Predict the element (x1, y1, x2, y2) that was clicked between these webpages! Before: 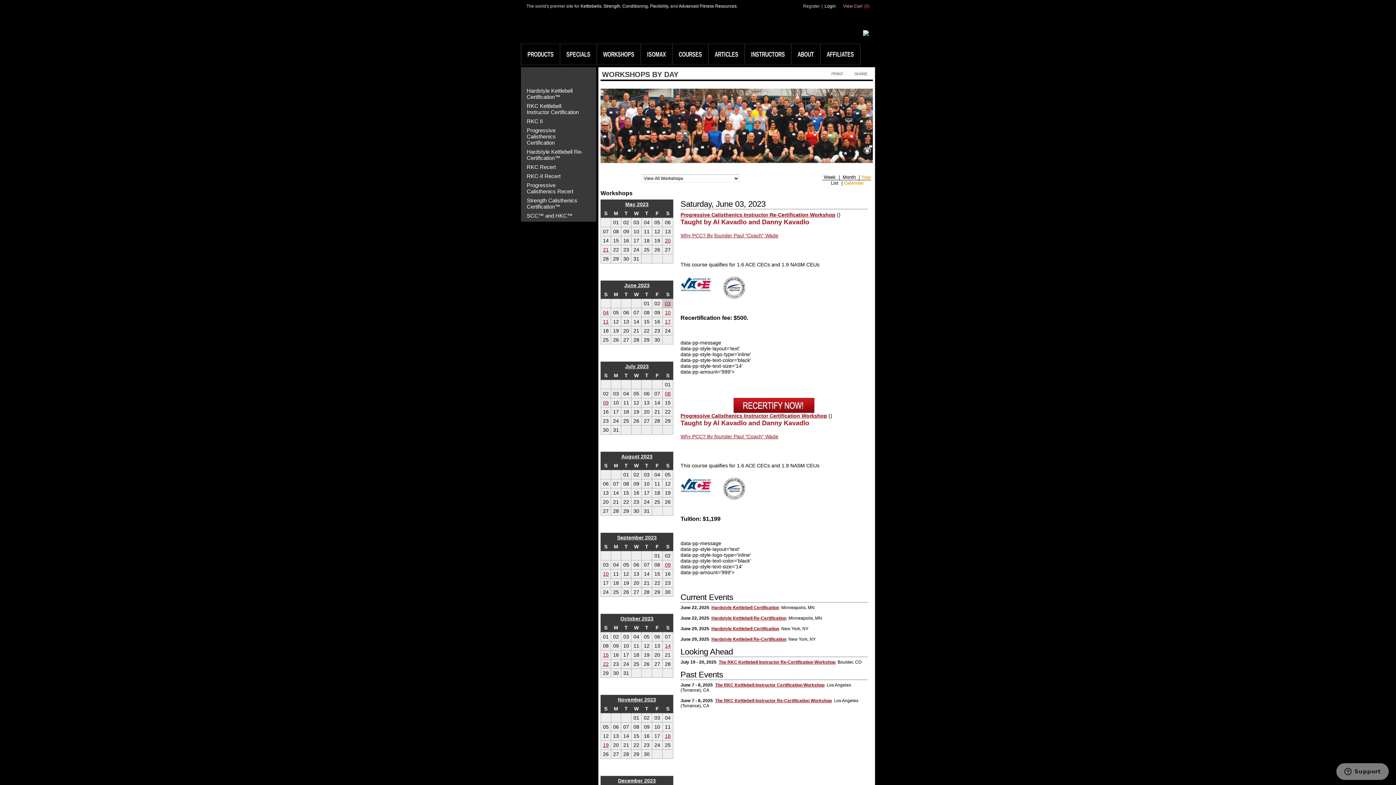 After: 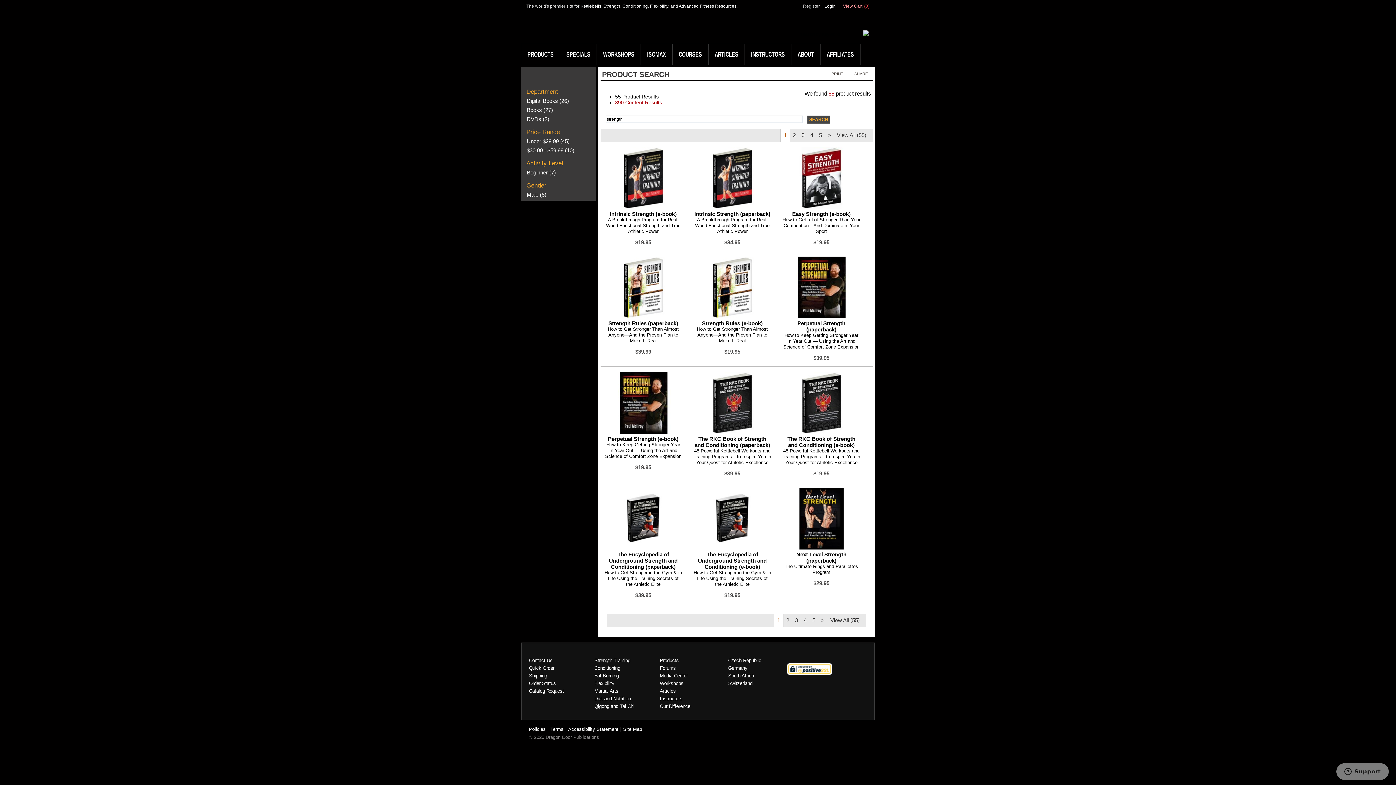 Action: label: Strength bbox: (603, 3, 620, 8)